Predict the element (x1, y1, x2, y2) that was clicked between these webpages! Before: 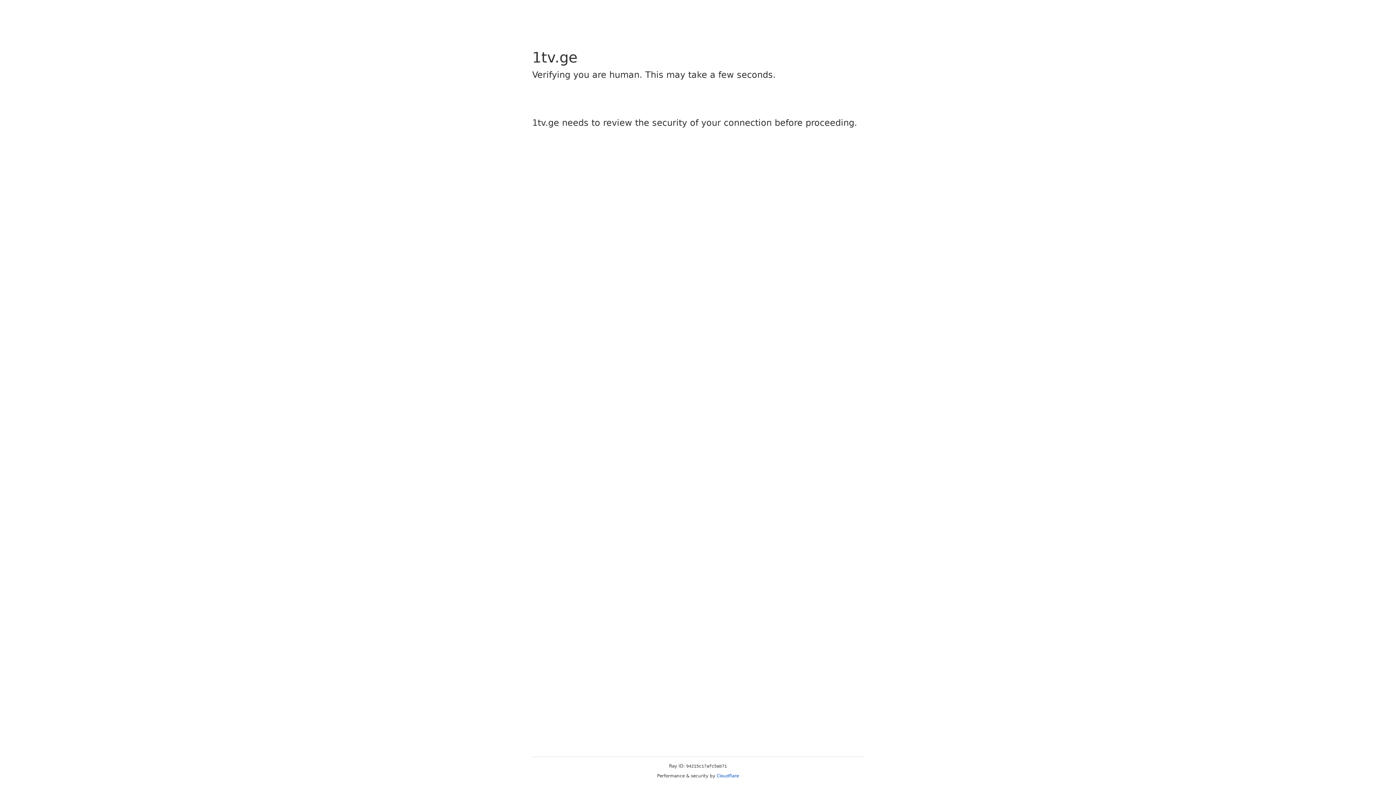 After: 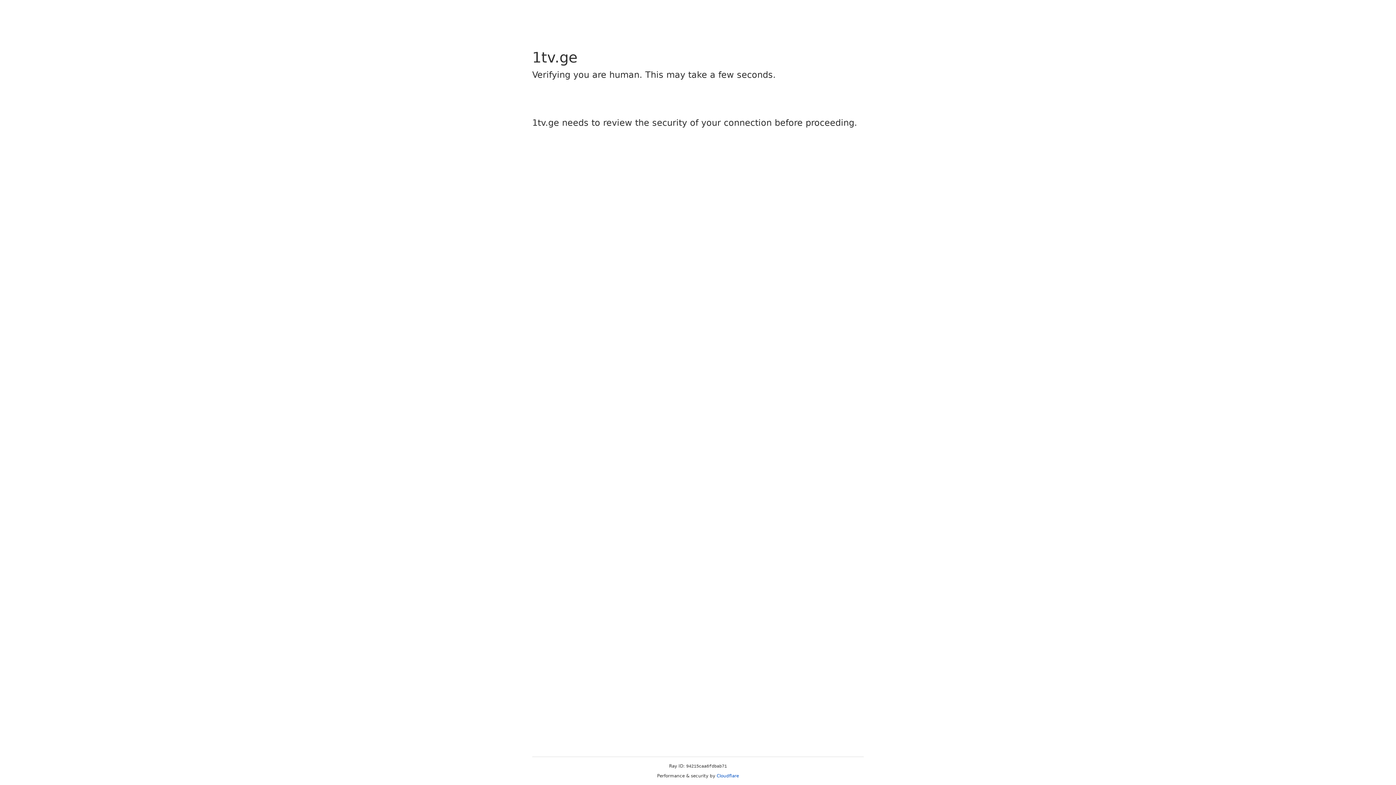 Action: bbox: (716, 773, 739, 778) label: Cloudflare